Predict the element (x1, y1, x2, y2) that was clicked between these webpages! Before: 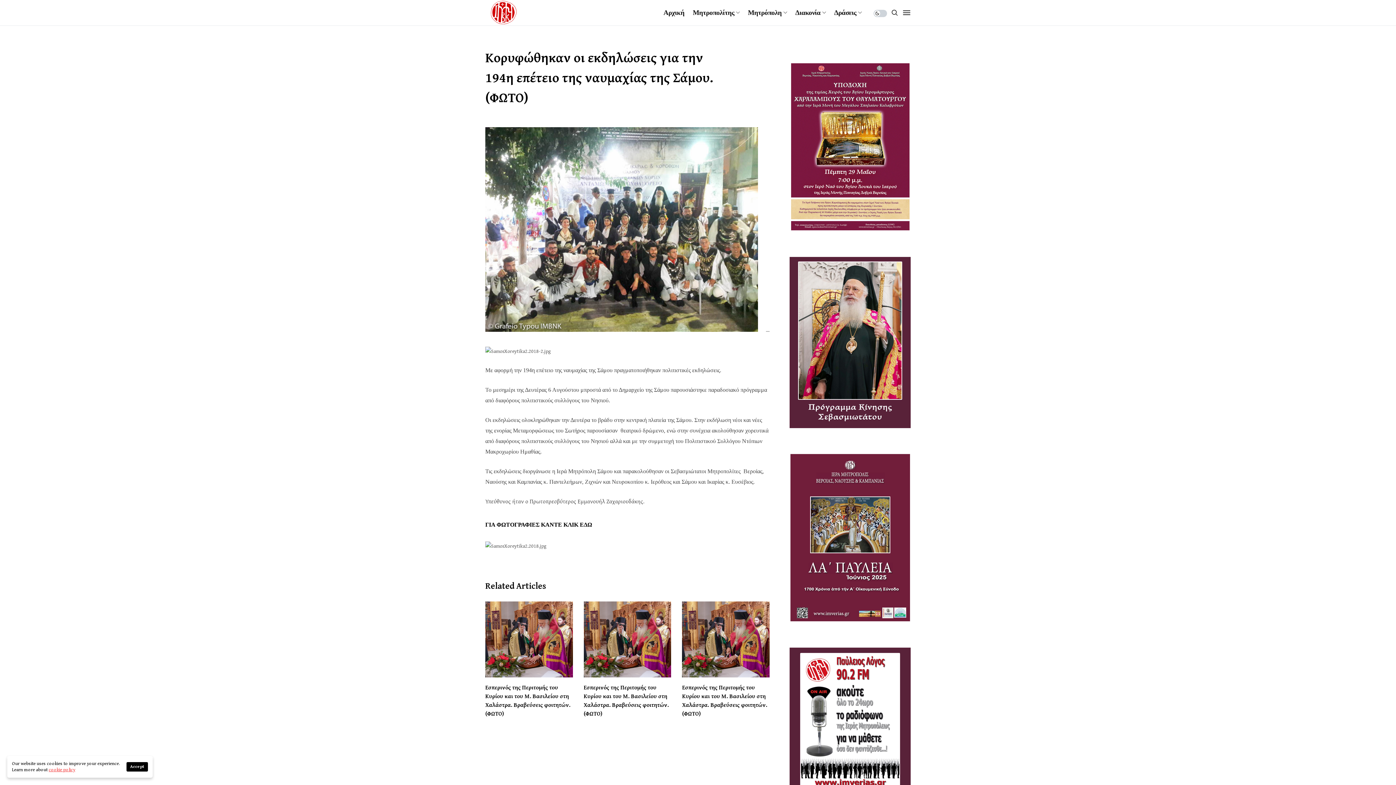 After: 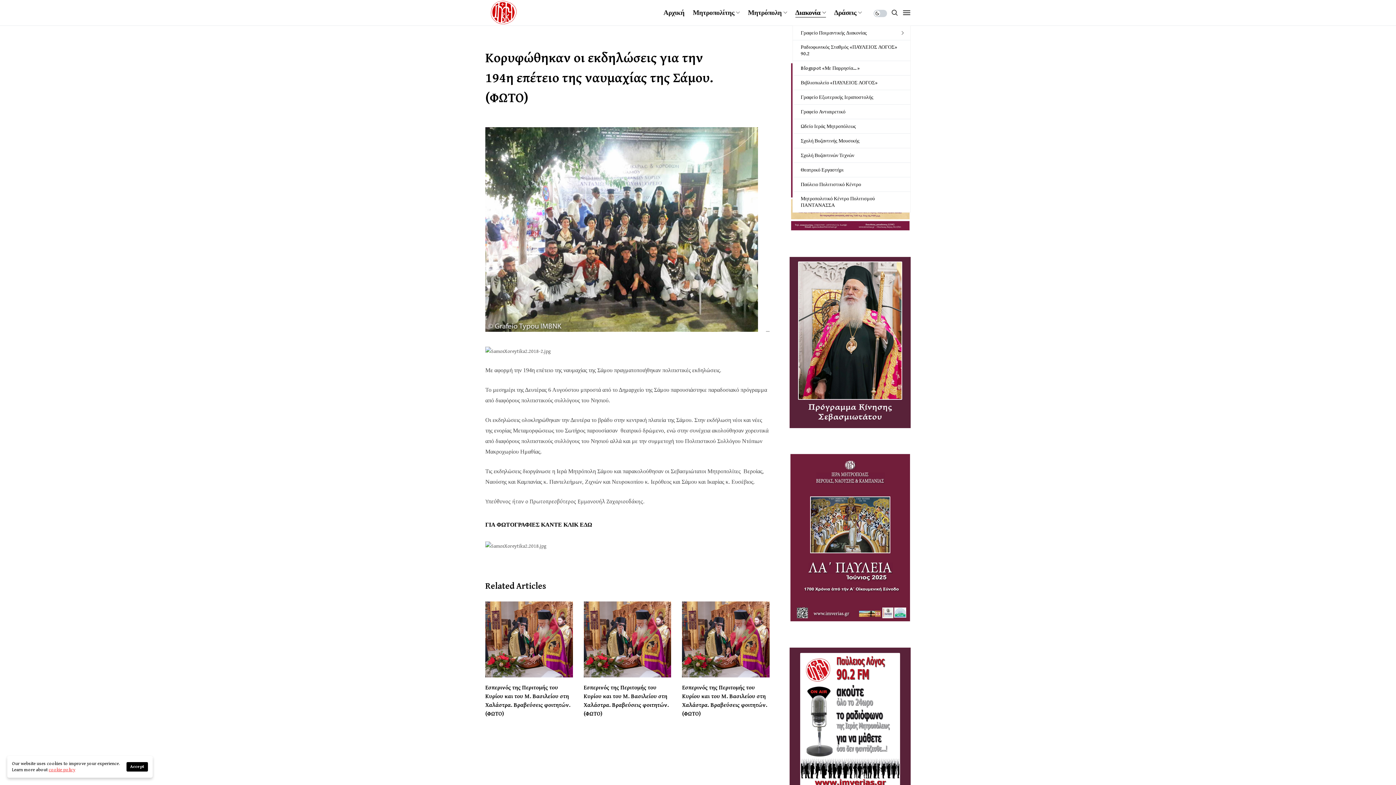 Action: label: Διακονία bbox: (795, 0, 826, 25)